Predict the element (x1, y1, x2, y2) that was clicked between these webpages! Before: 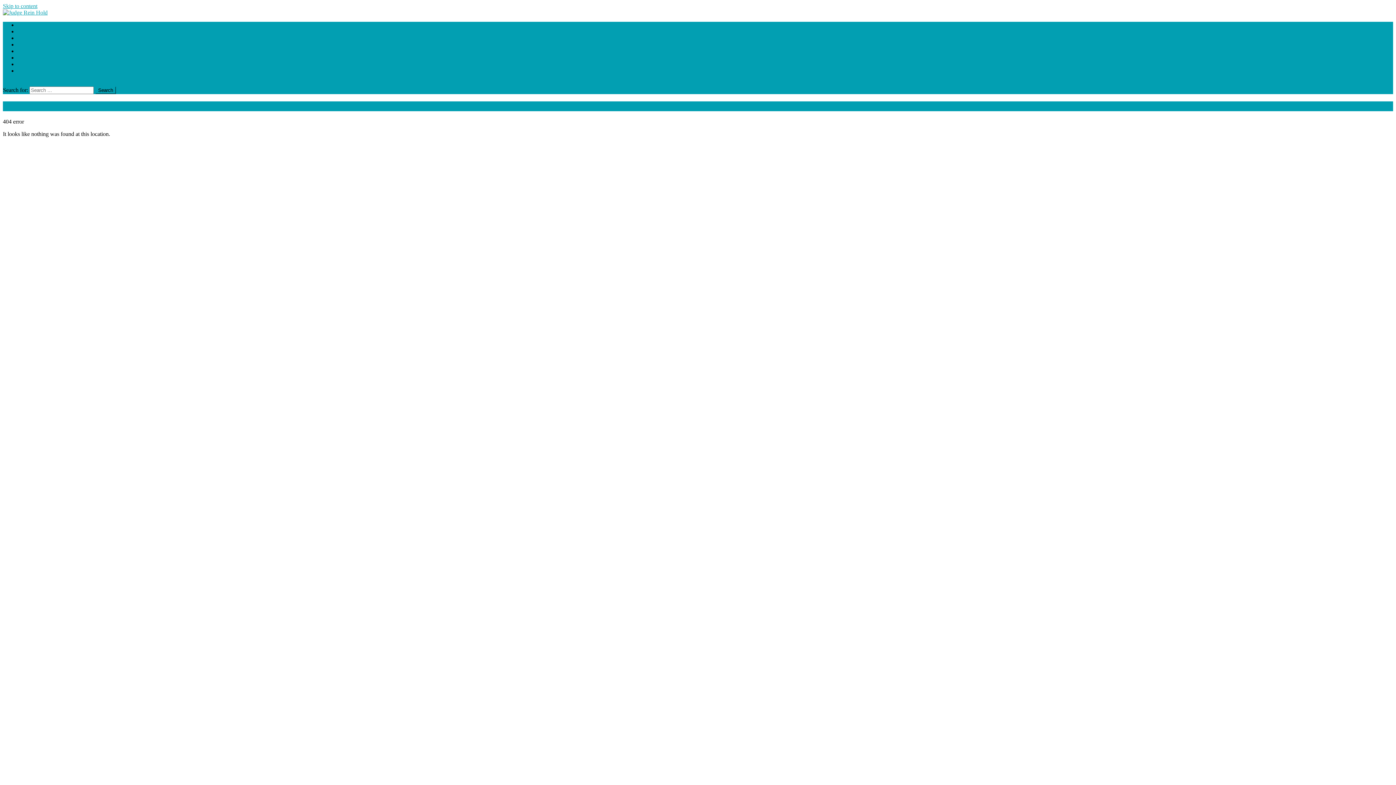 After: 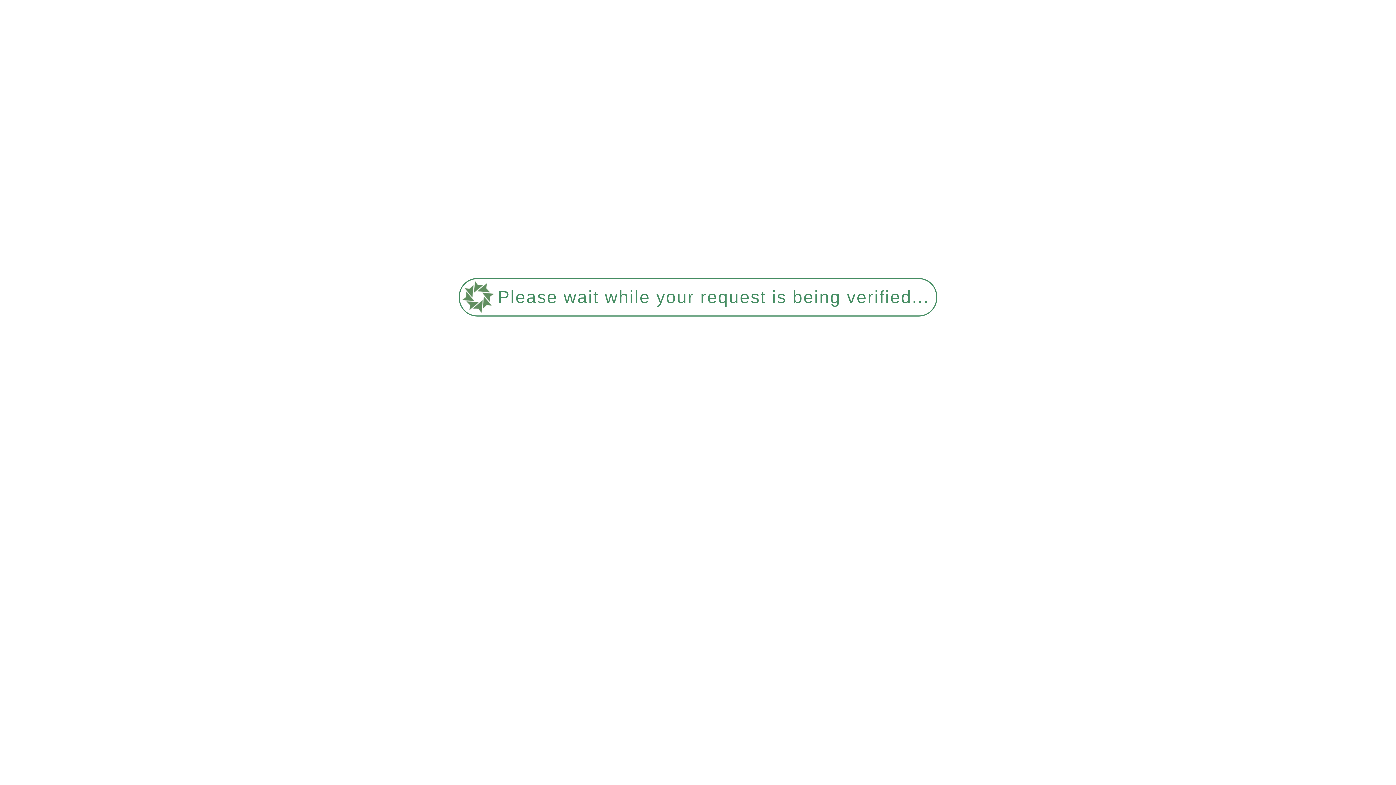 Action: bbox: (17, 48, 35, 54) label: Product